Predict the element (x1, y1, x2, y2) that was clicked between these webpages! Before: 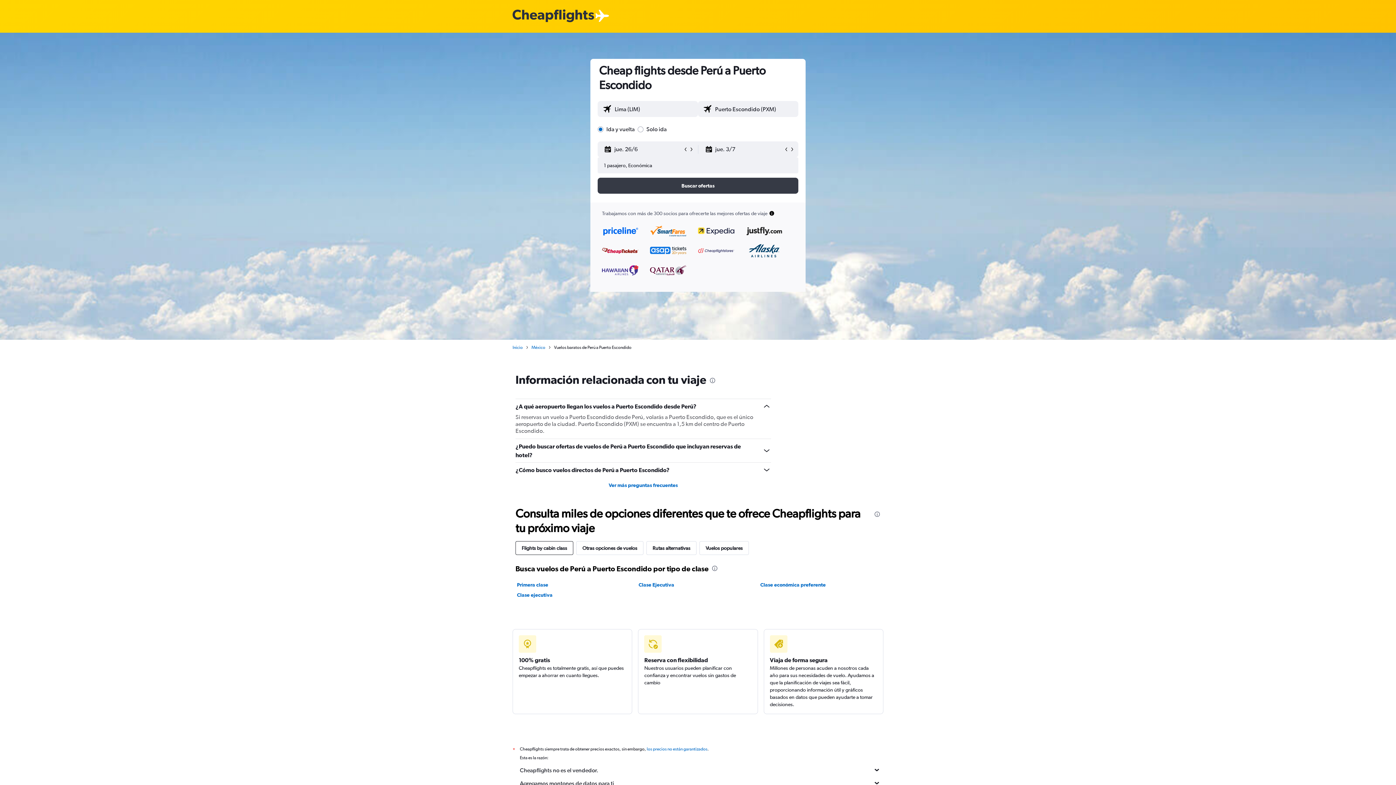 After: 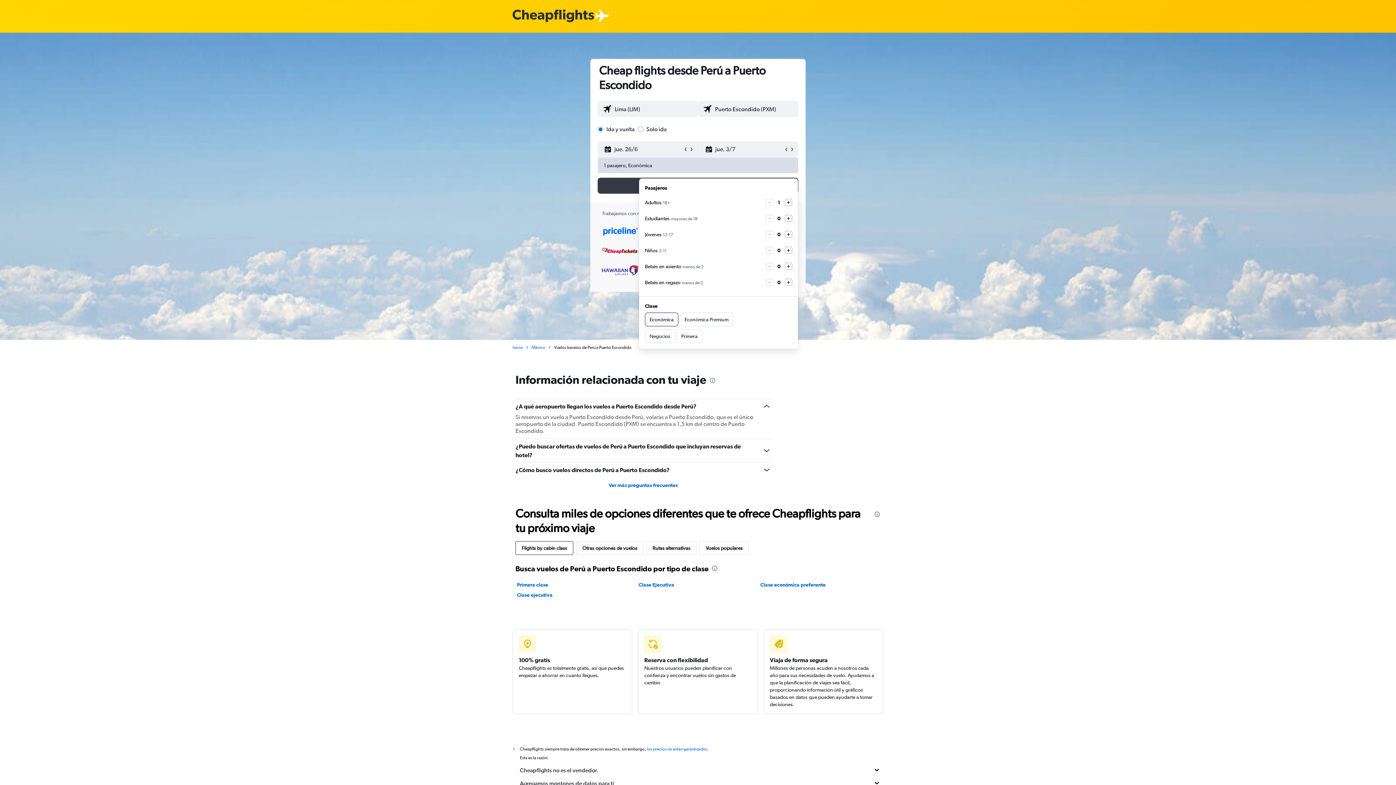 Action: bbox: (597, 157, 798, 173) label: 1 pasajero, Económica